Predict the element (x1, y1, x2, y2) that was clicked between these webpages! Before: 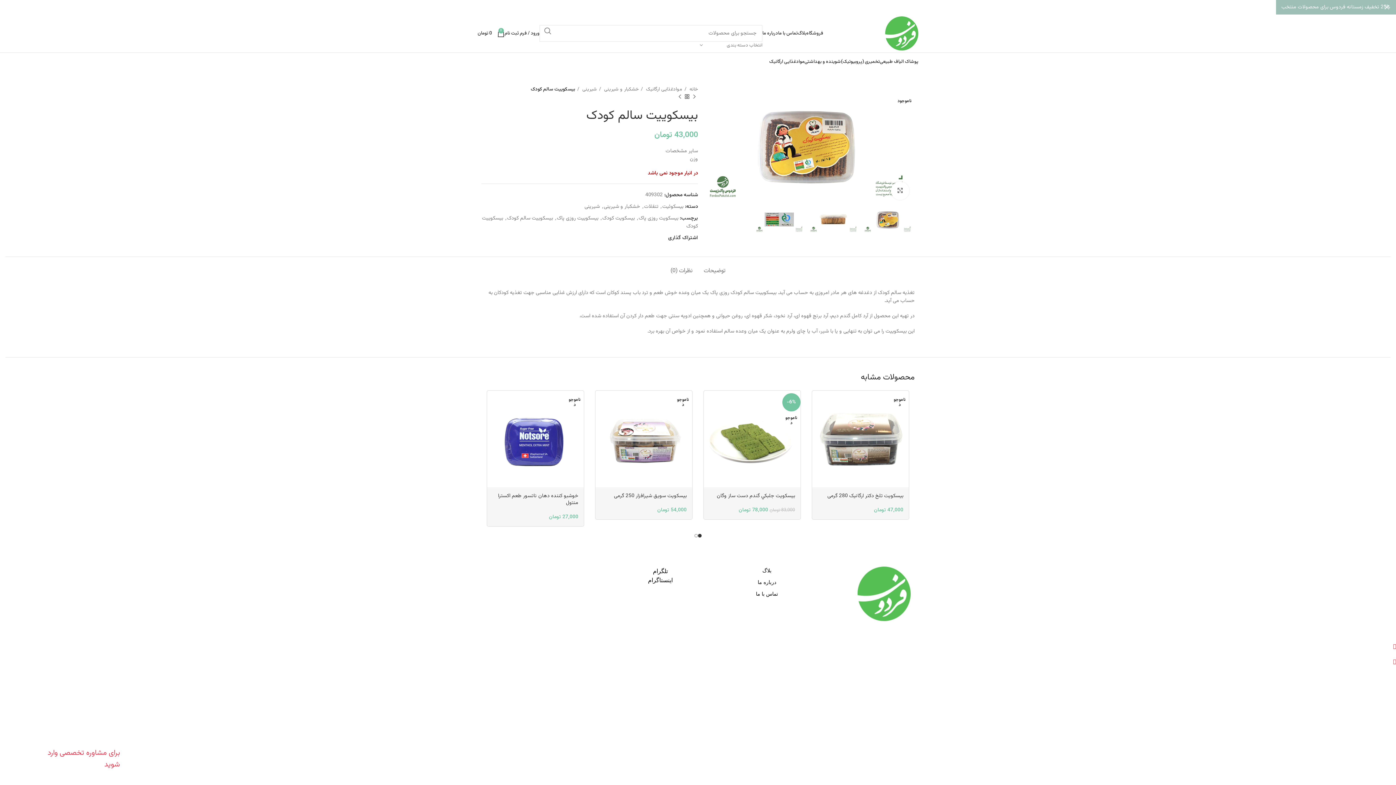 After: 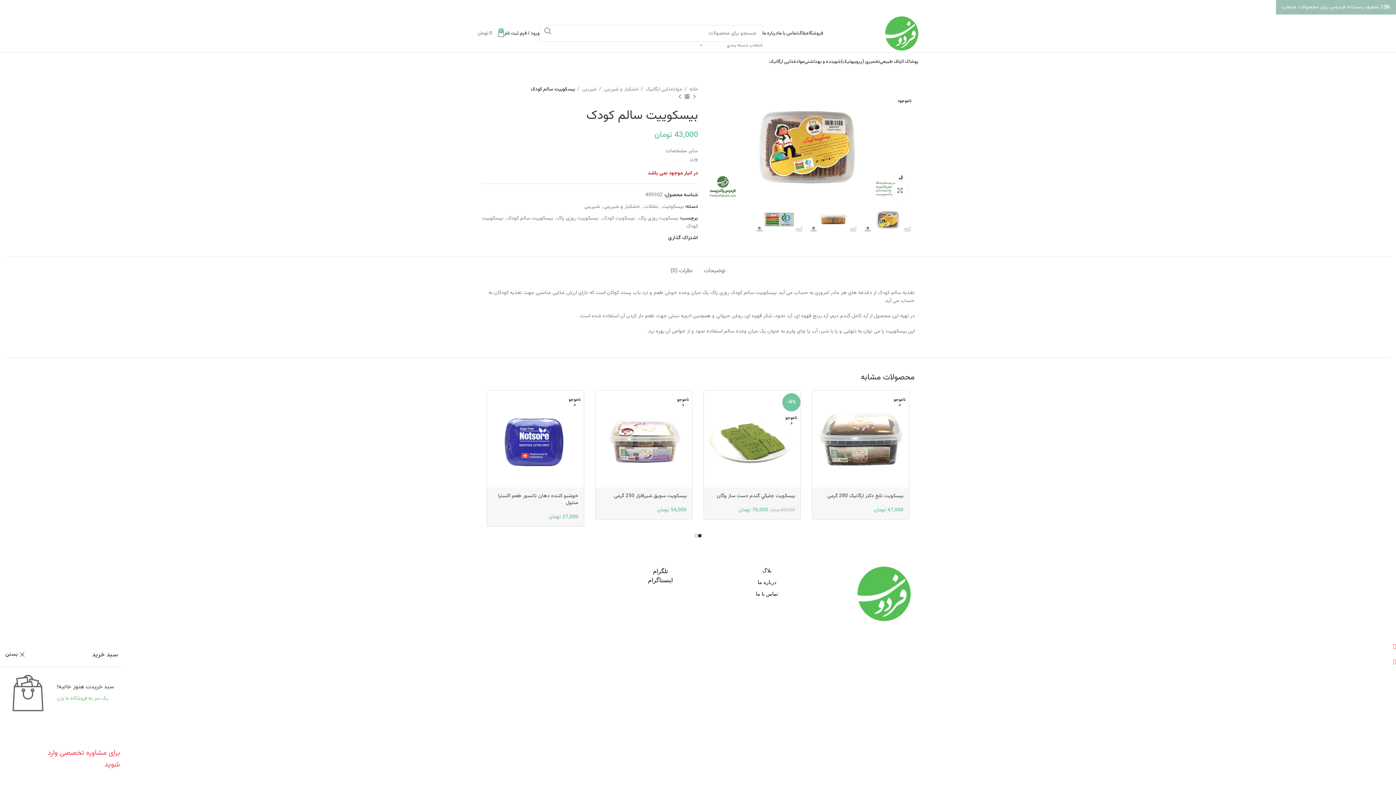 Action: bbox: (477, 26, 504, 40) label: 0
0 تومان